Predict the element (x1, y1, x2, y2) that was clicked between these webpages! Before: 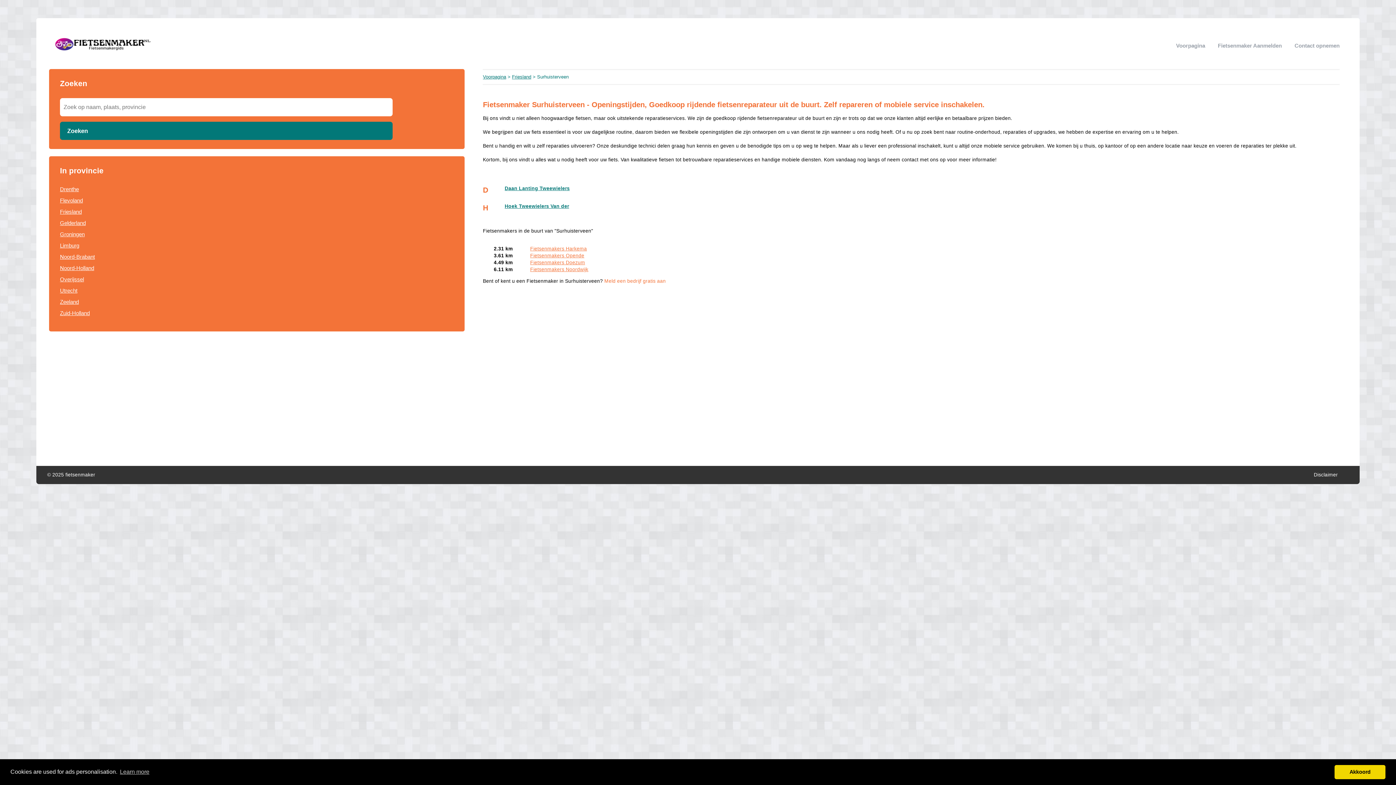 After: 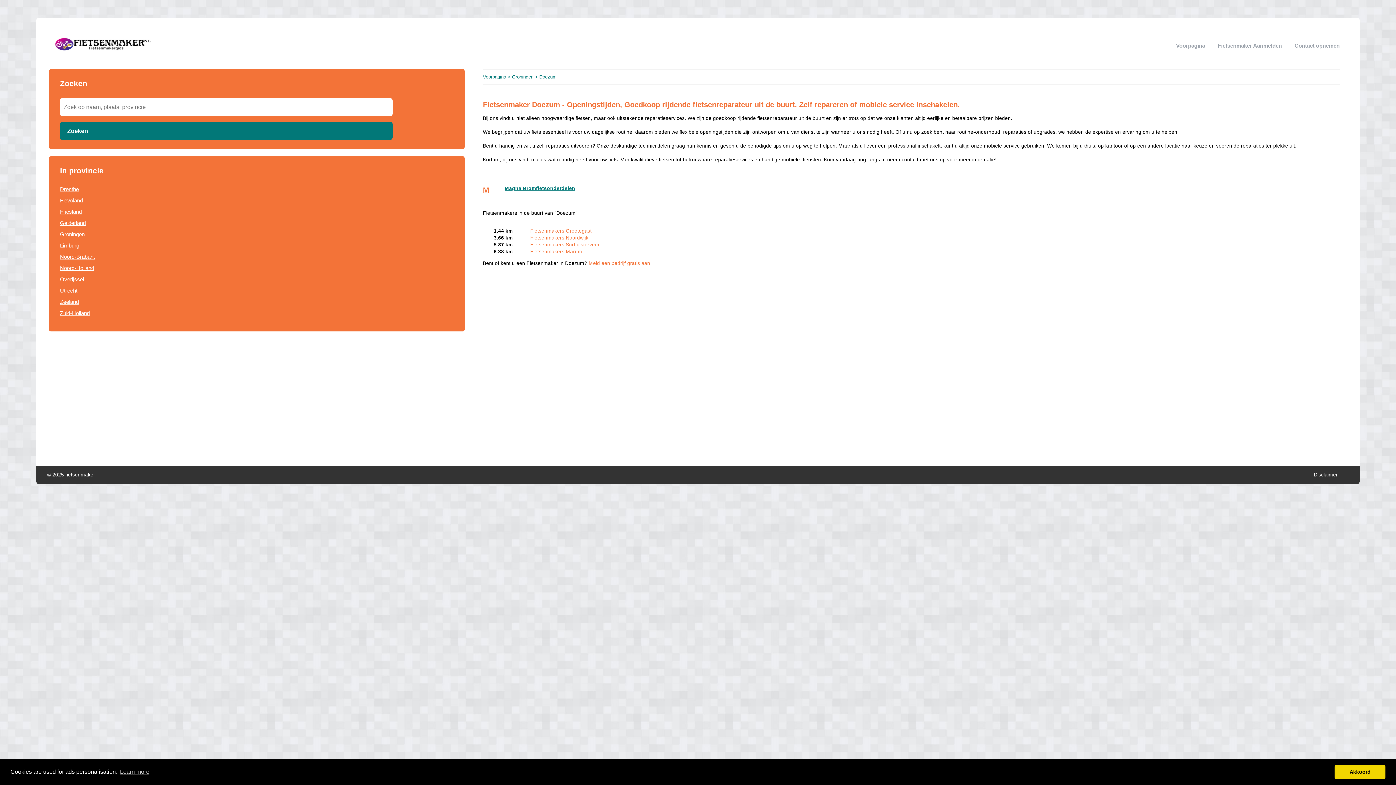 Action: bbox: (530, 259, 585, 265) label: Fietsenmakers Doezum